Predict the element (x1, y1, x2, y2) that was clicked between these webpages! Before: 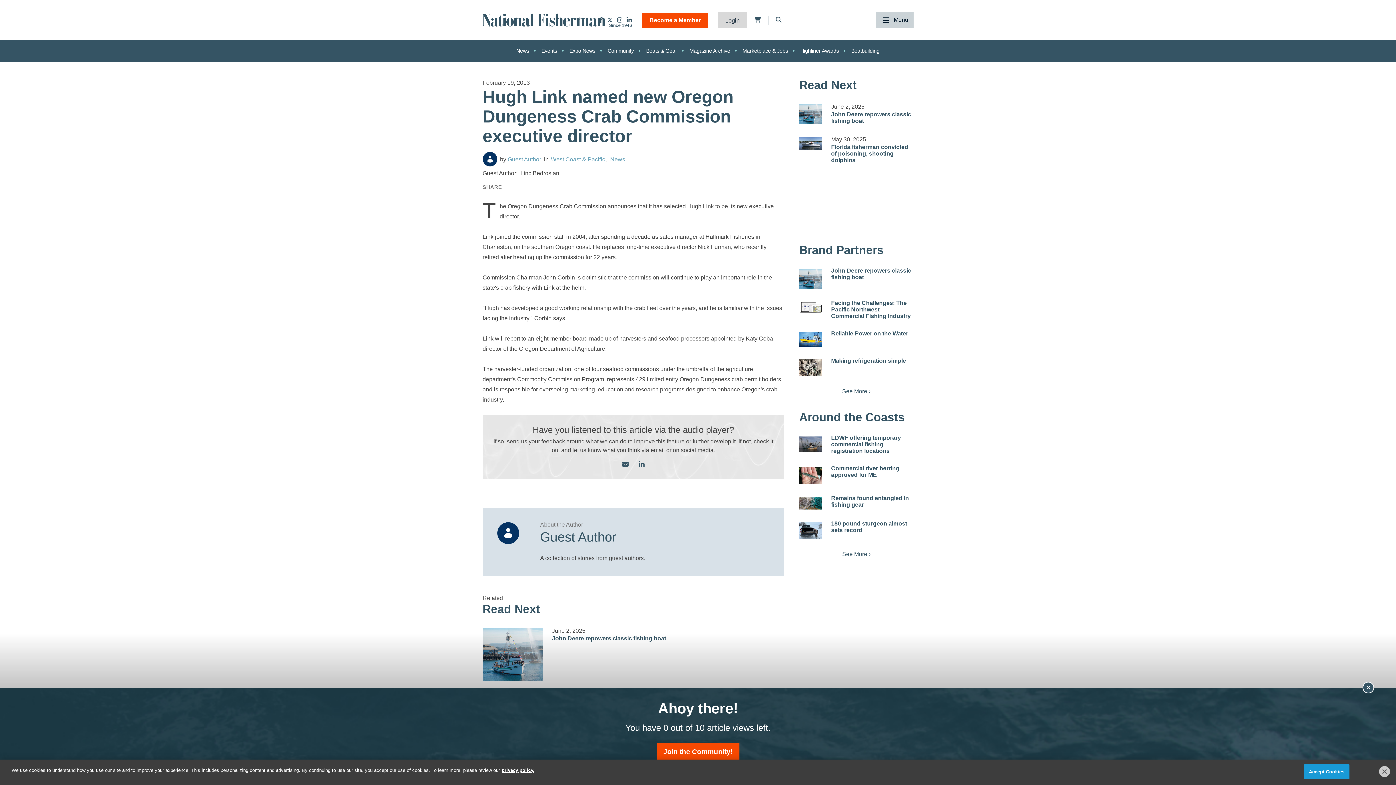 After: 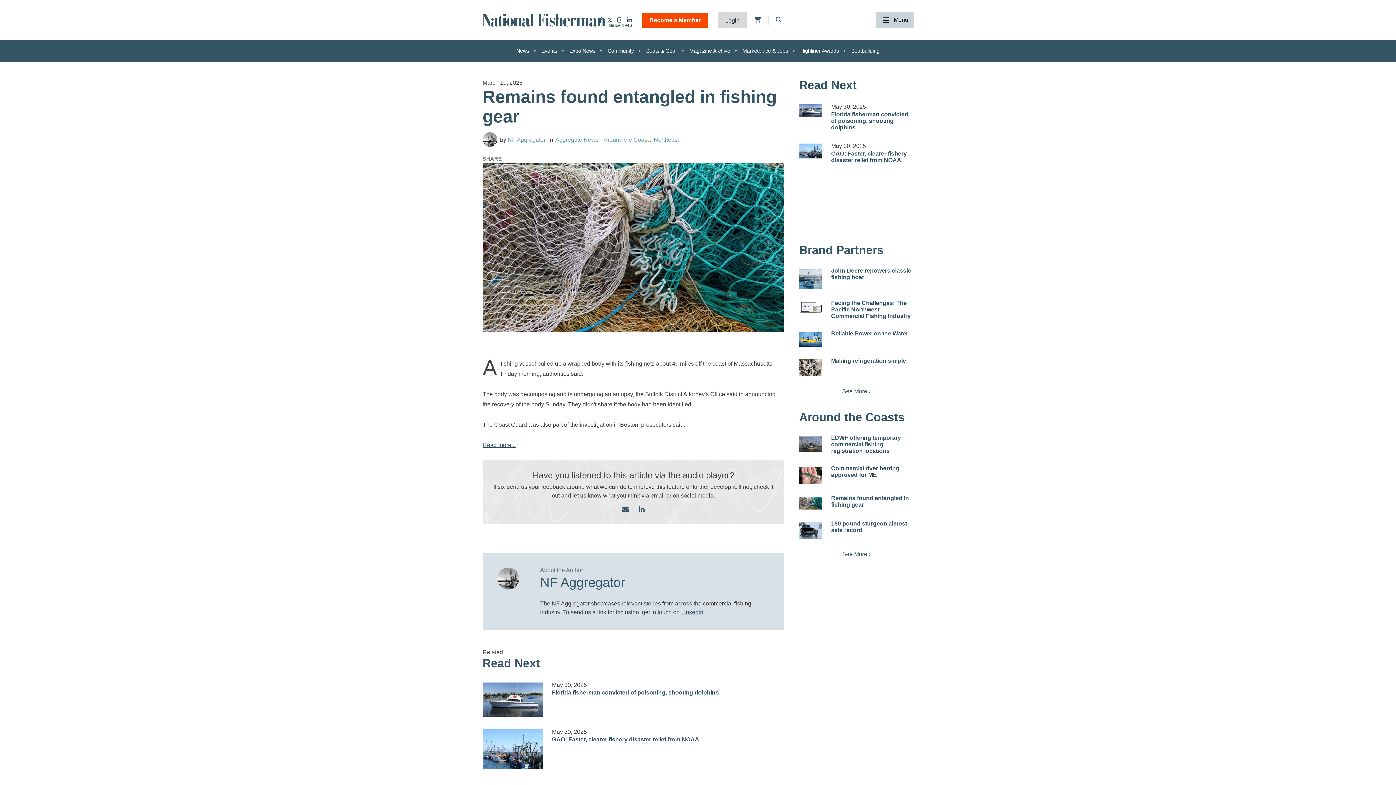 Action: bbox: (799, 497, 822, 509)